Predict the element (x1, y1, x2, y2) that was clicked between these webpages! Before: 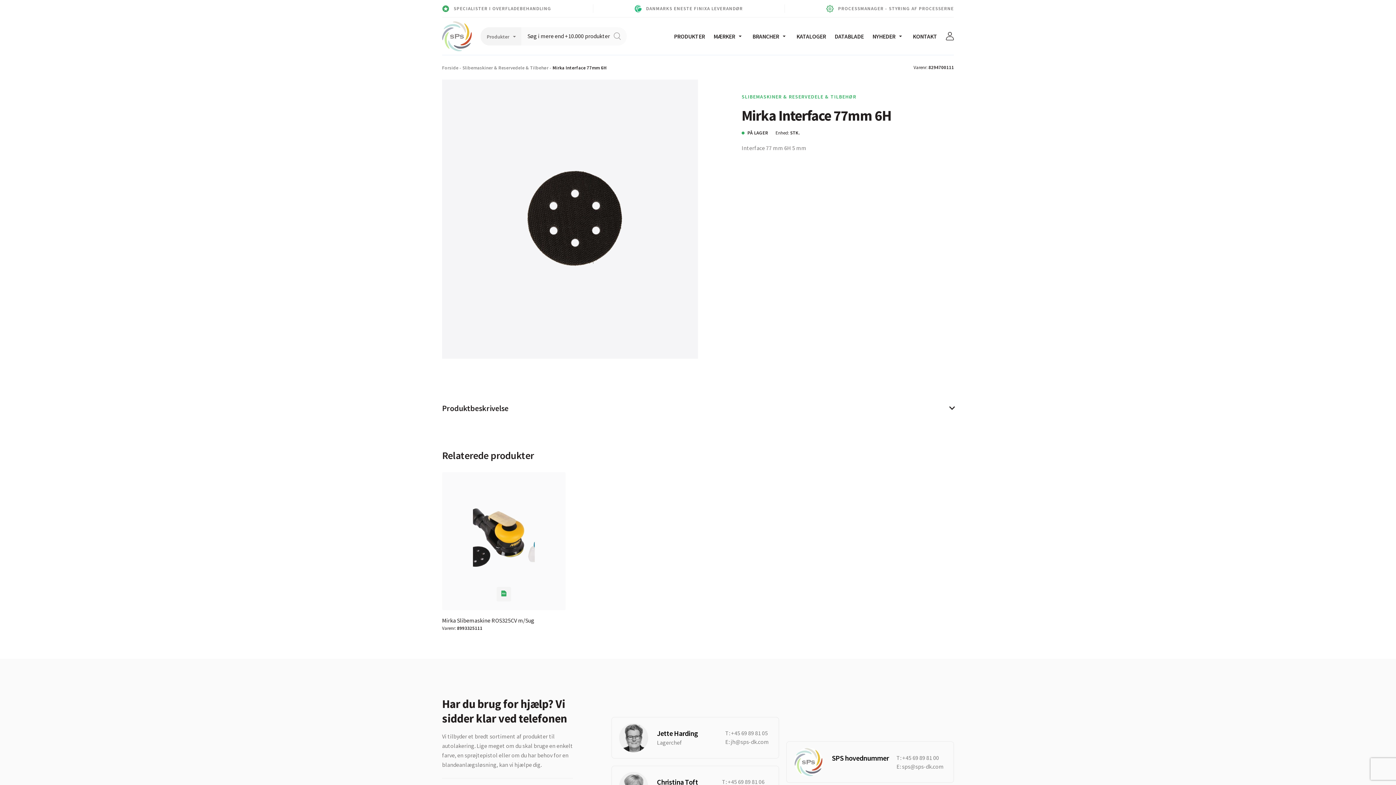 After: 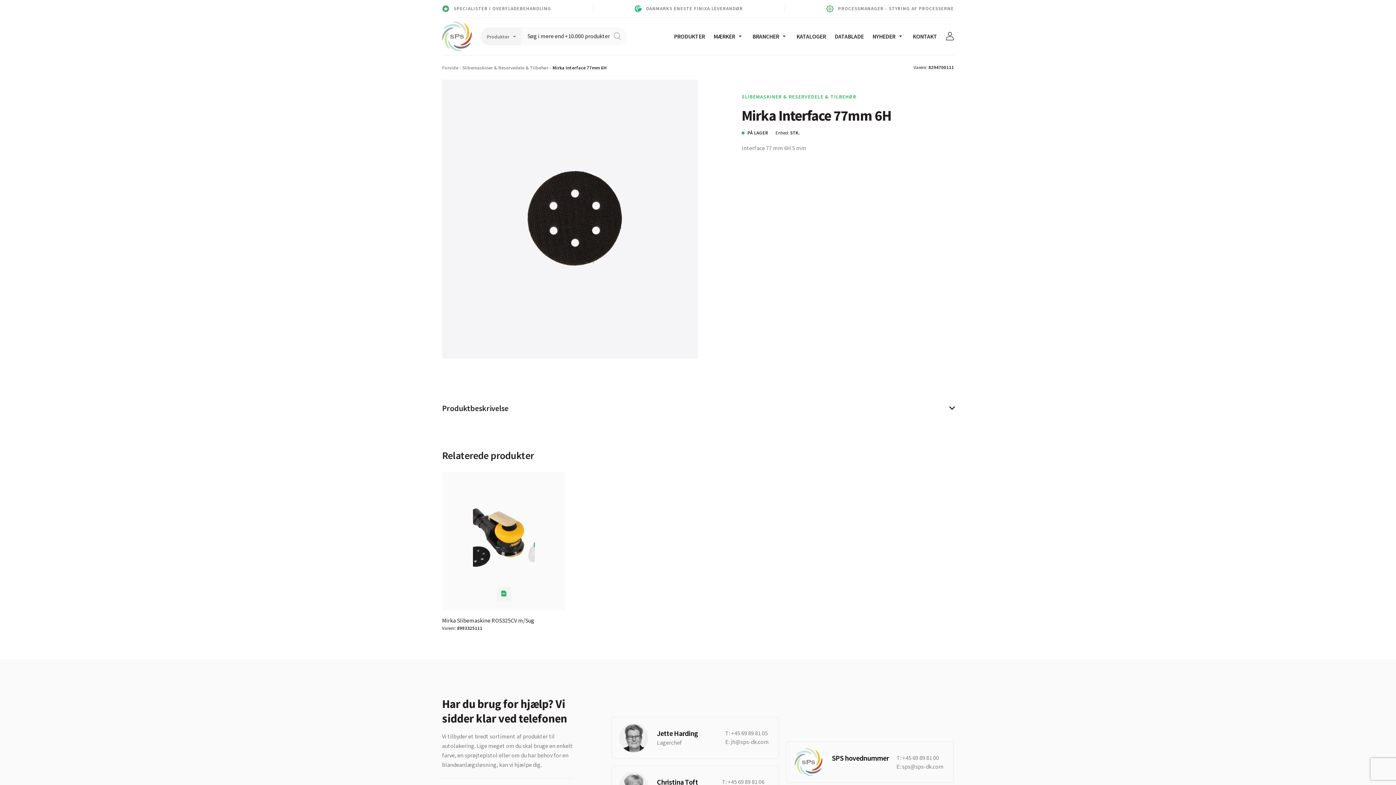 Action: label: Mirka Interface 77mm 6H bbox: (552, 65, 606, 70)